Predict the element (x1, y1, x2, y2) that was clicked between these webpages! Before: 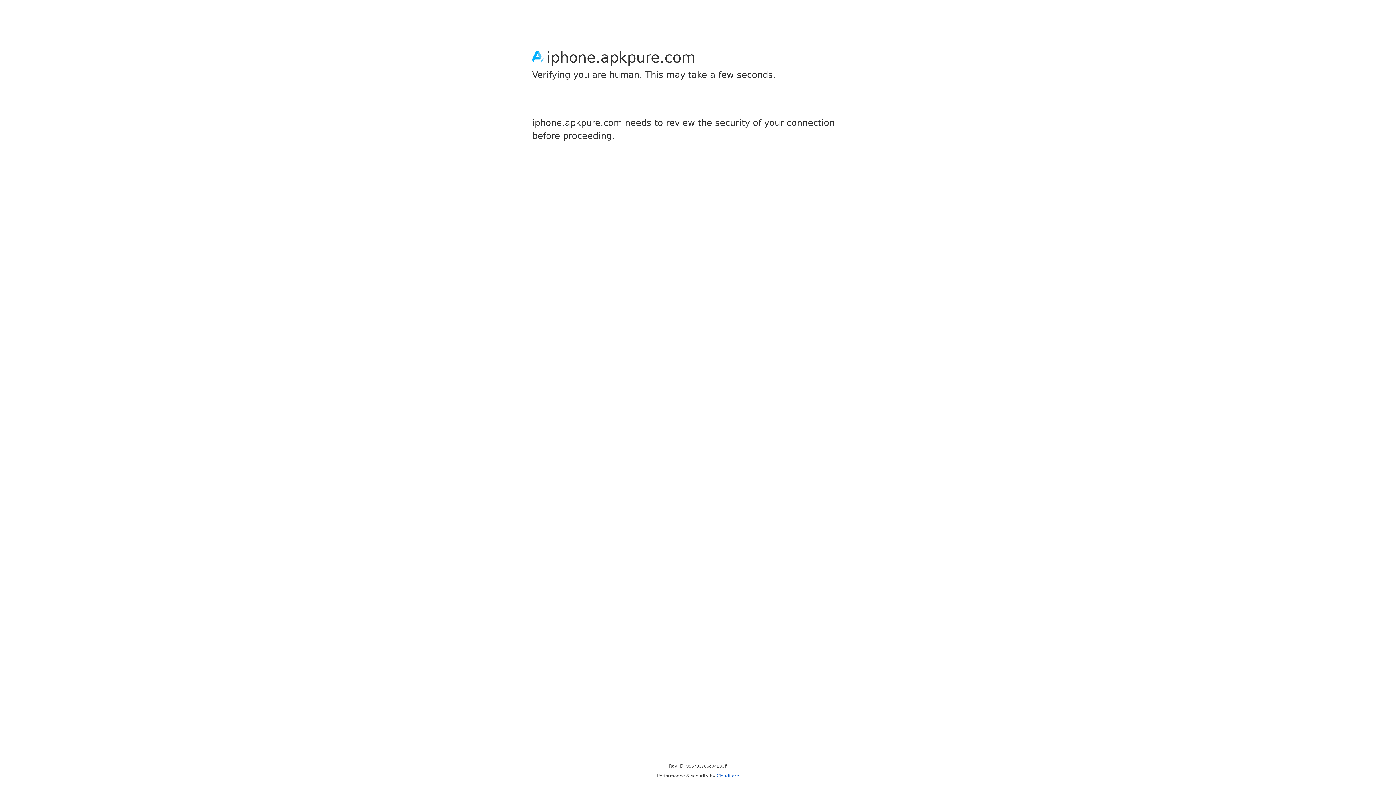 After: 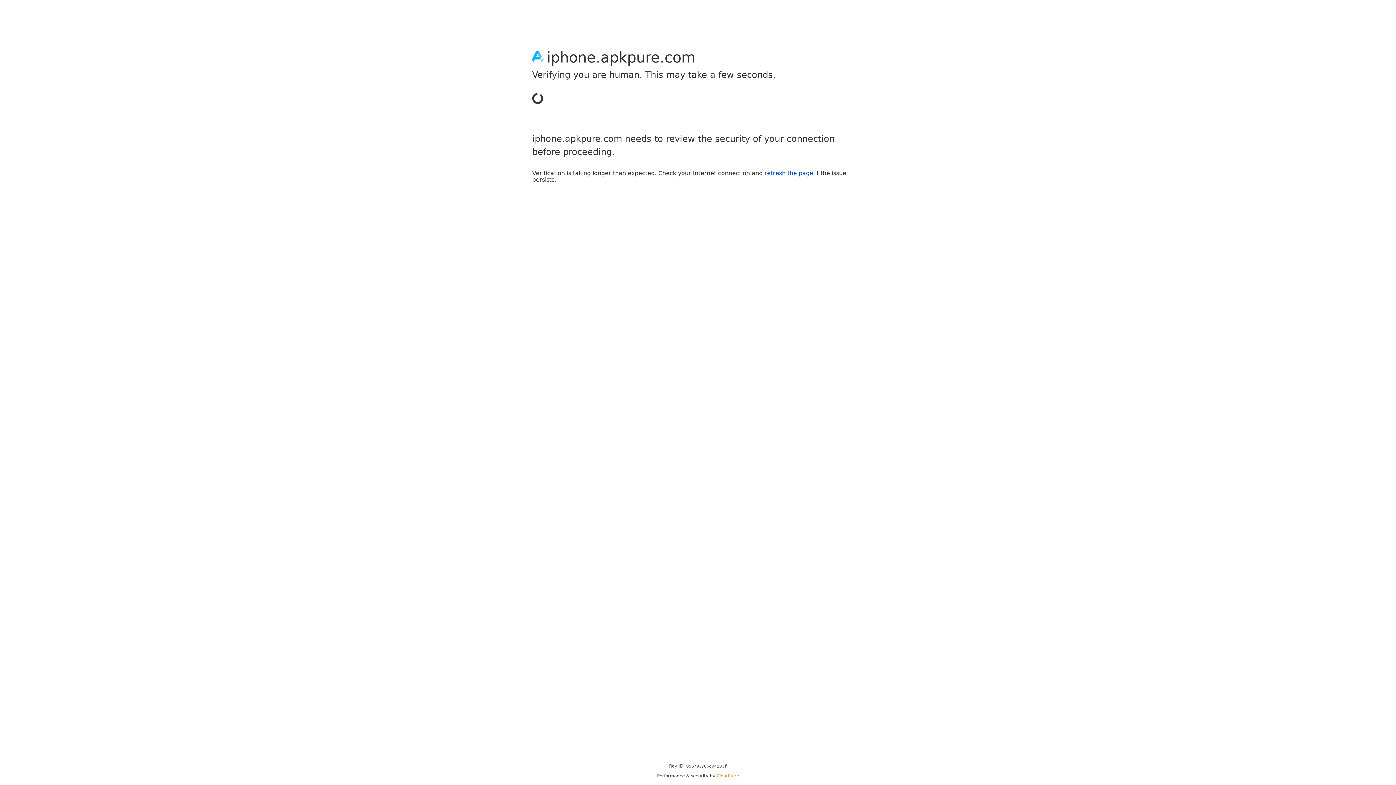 Action: label: Cloudflare bbox: (716, 773, 739, 778)